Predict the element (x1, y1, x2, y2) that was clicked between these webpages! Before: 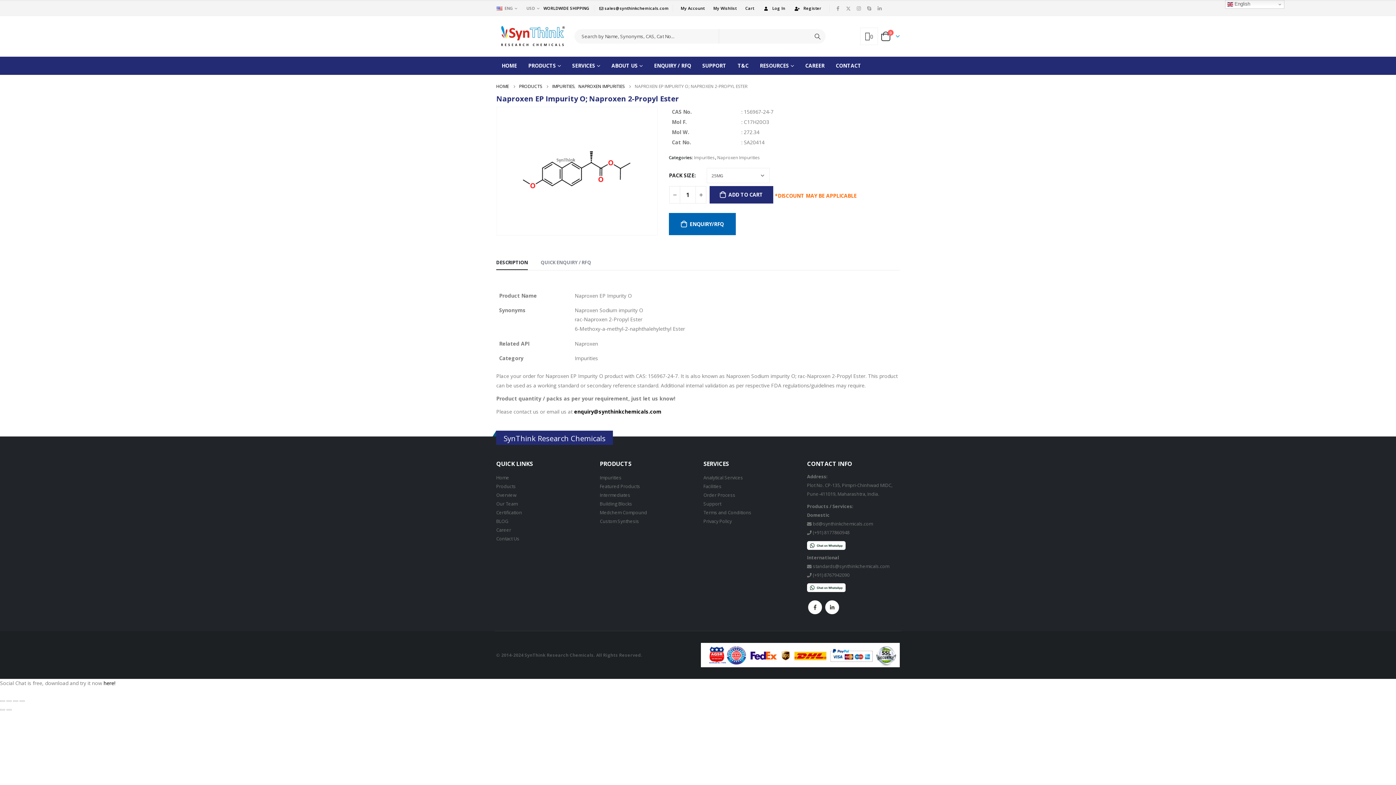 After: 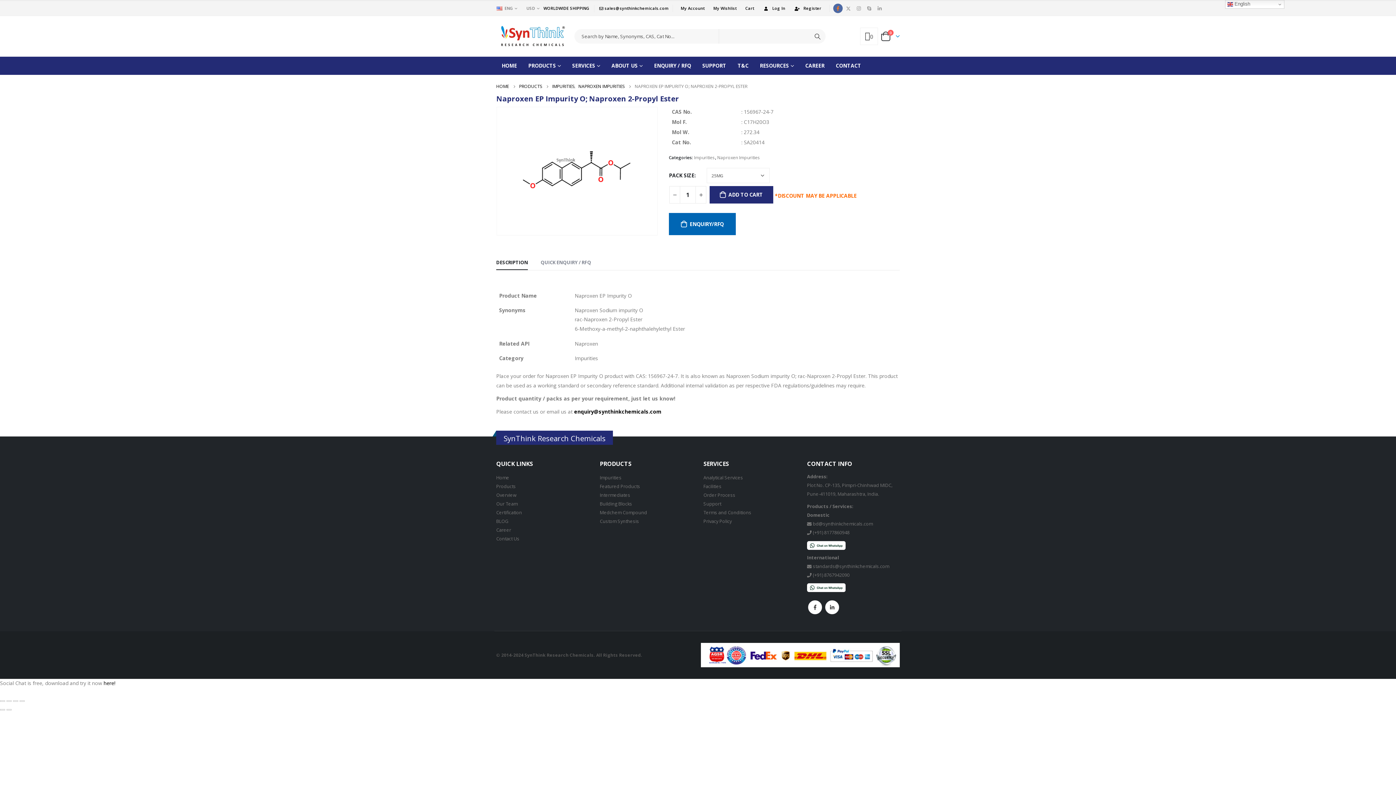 Action: bbox: (833, 3, 842, 13)